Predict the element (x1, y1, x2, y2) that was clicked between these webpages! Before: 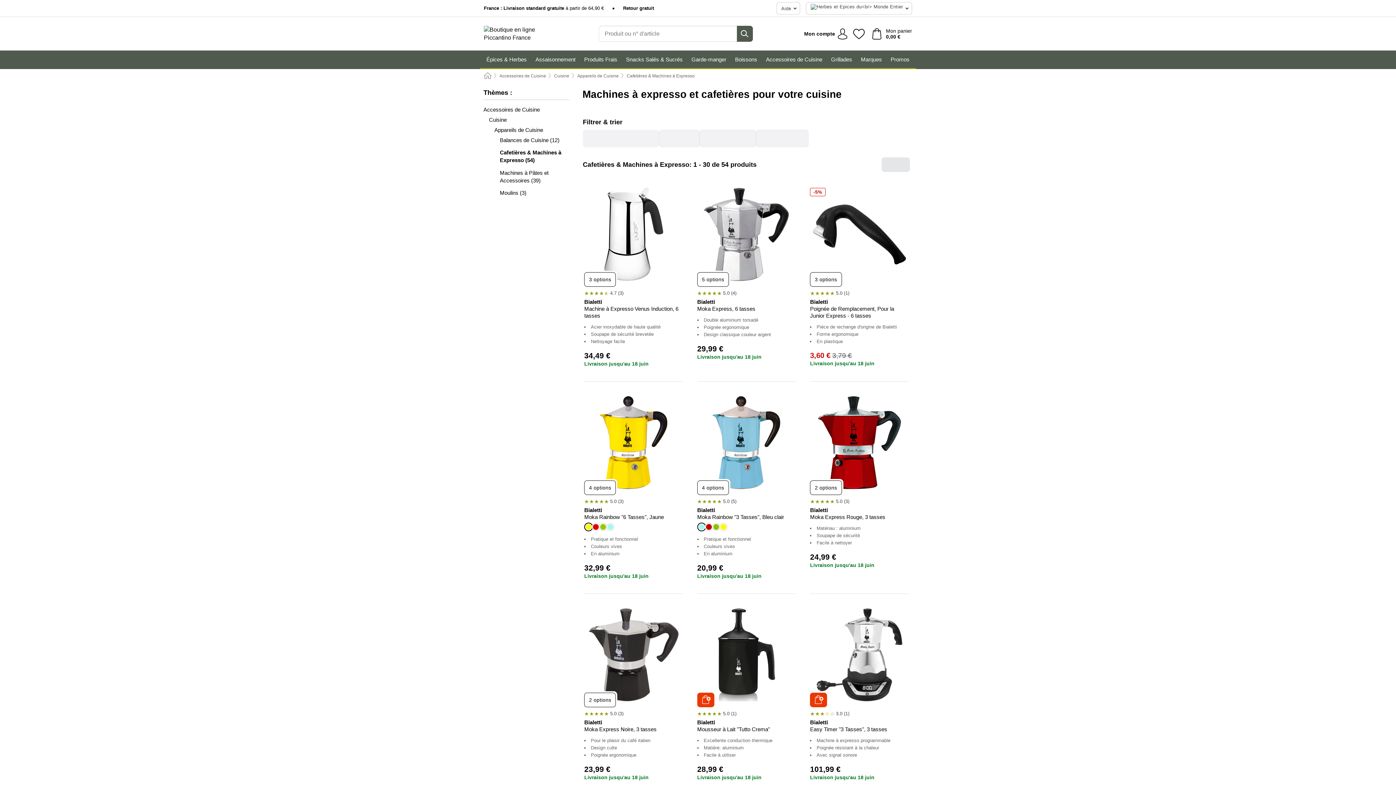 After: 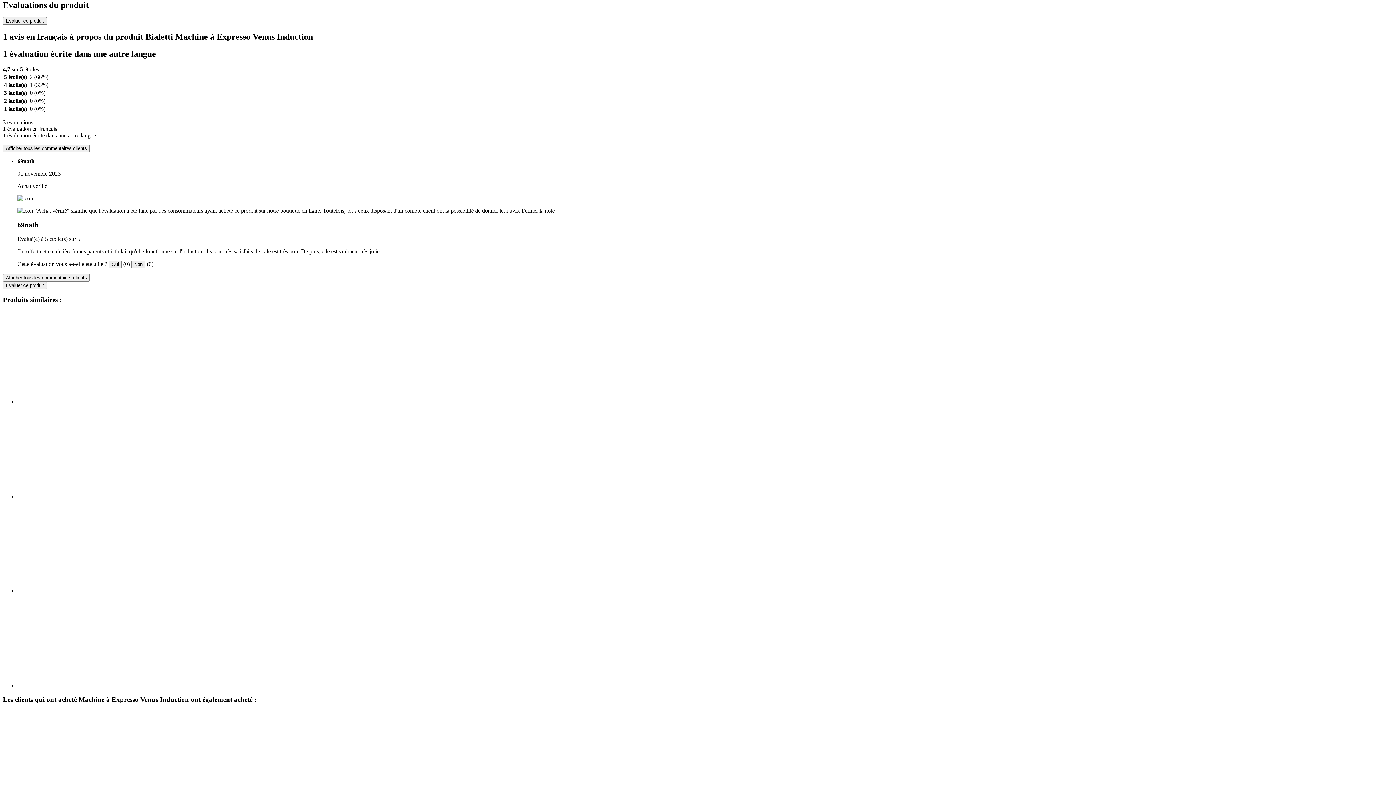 Action: bbox: (584, 288, 682, 298) label: 4.7 (3)